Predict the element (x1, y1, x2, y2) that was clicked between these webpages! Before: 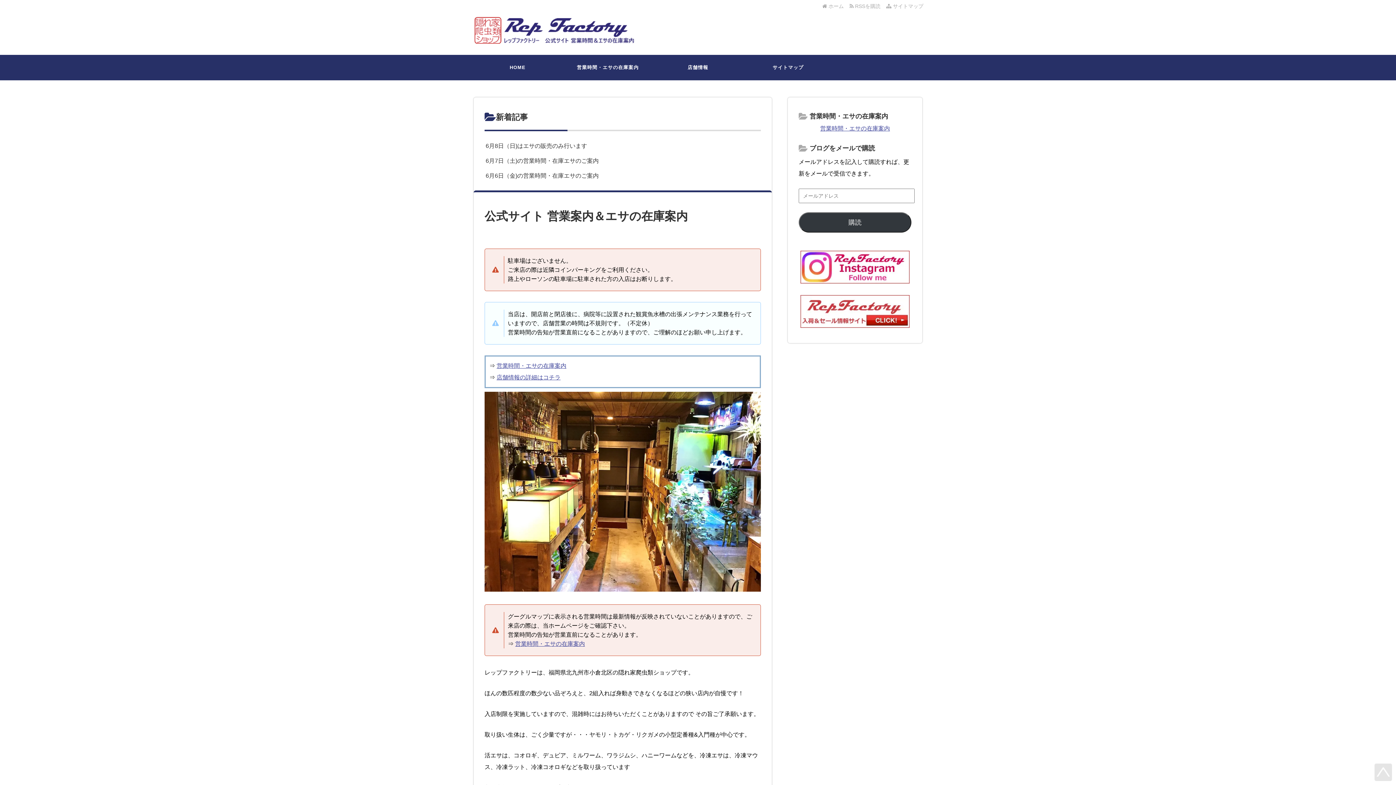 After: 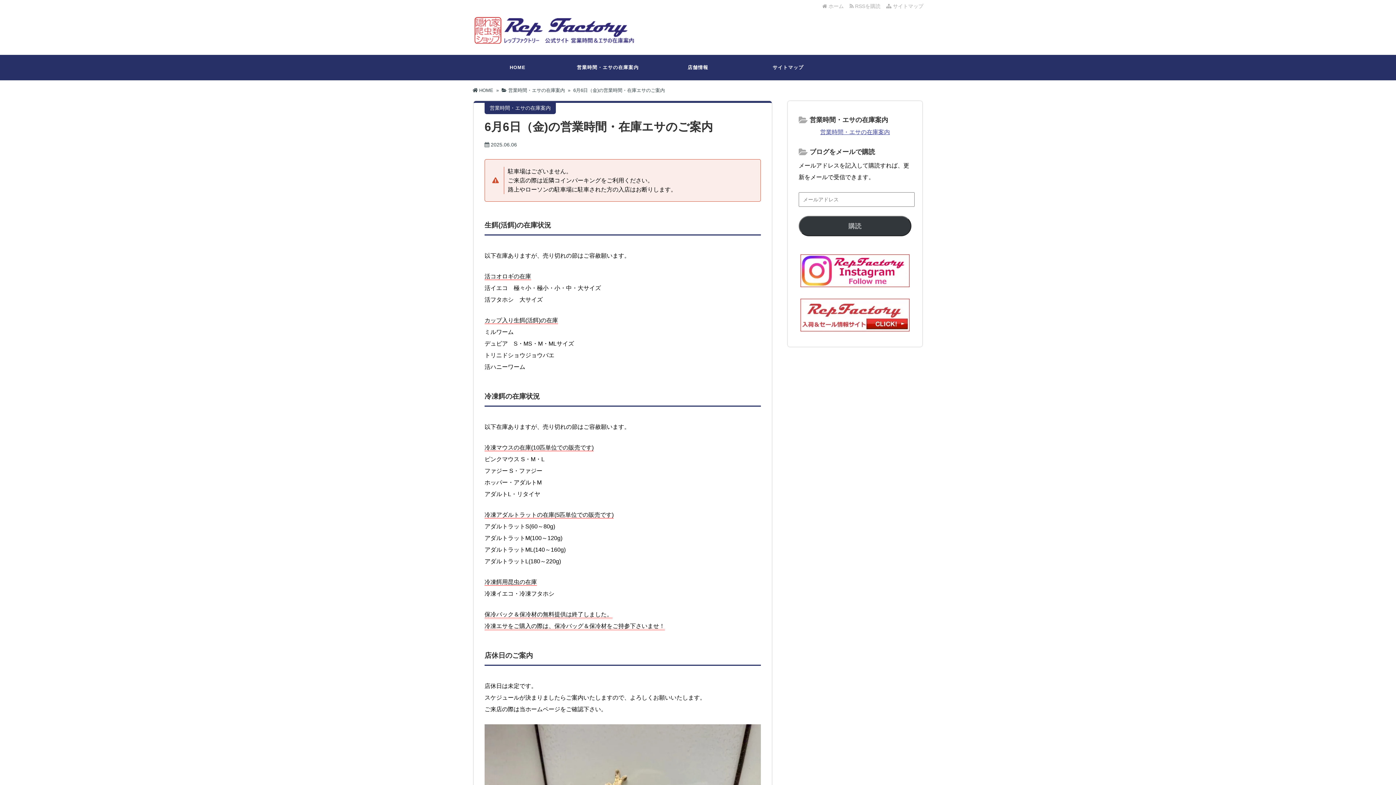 Action: bbox: (485, 172, 598, 178) label: 6月6日（金)の営業時間・在庫エサのご案内